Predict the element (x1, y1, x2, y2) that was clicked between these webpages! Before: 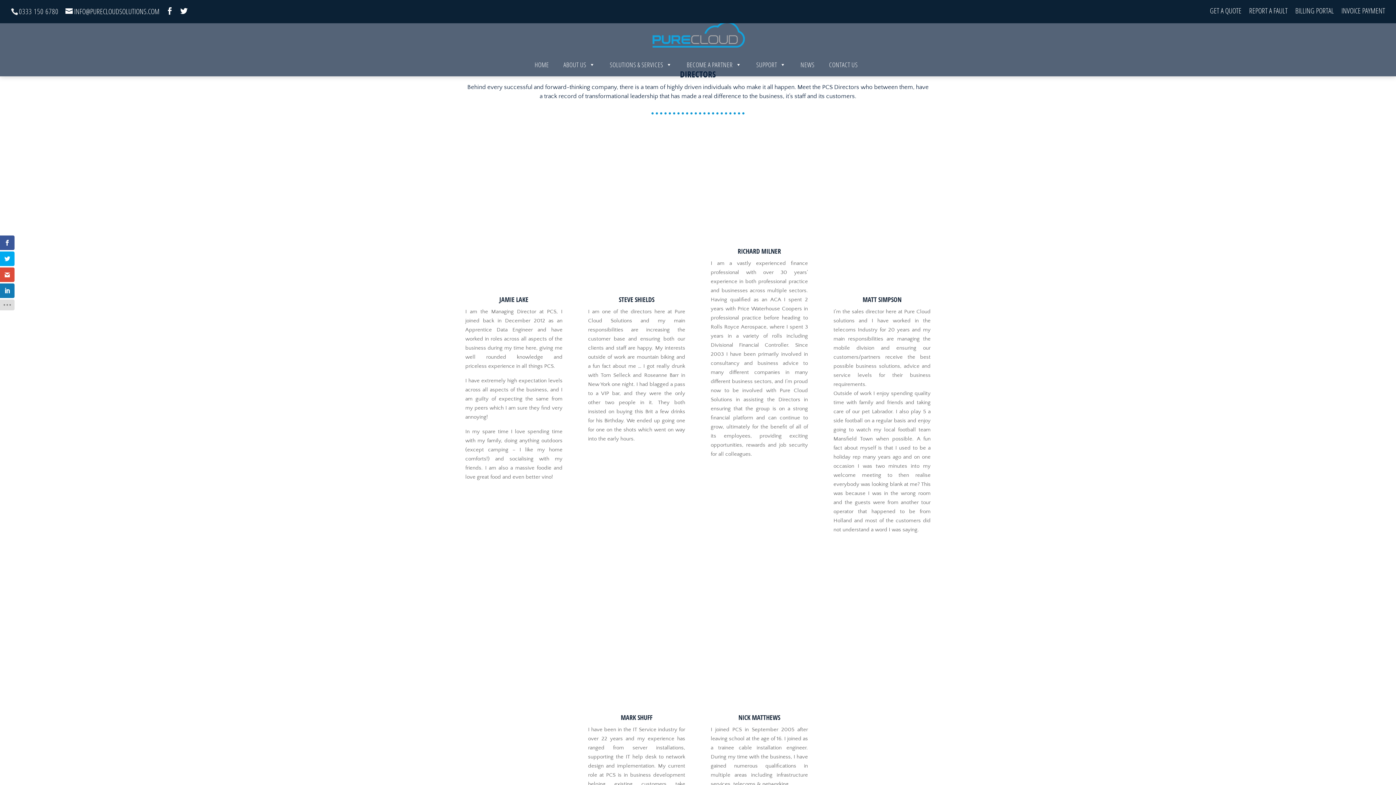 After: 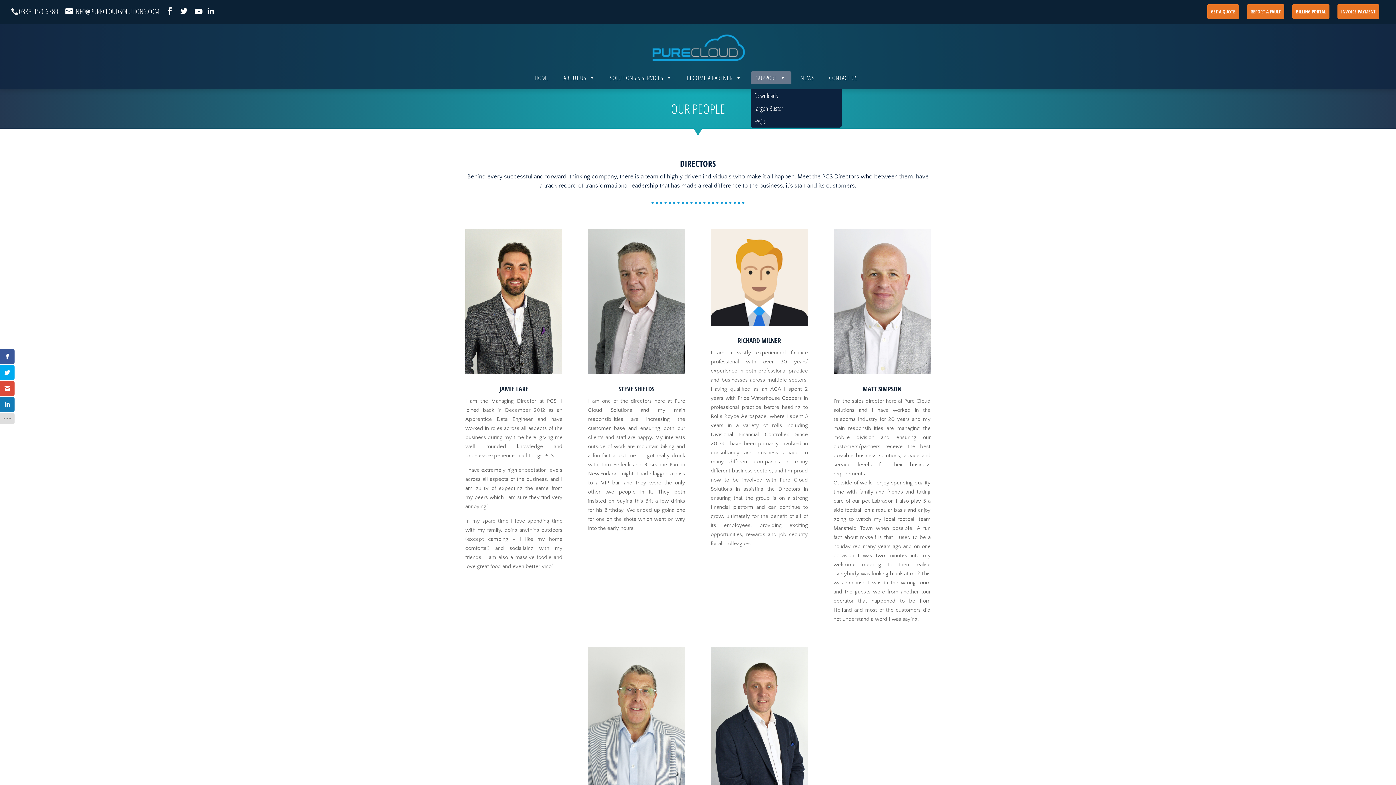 Action: bbox: (750, 58, 791, 70) label: SUPPORT